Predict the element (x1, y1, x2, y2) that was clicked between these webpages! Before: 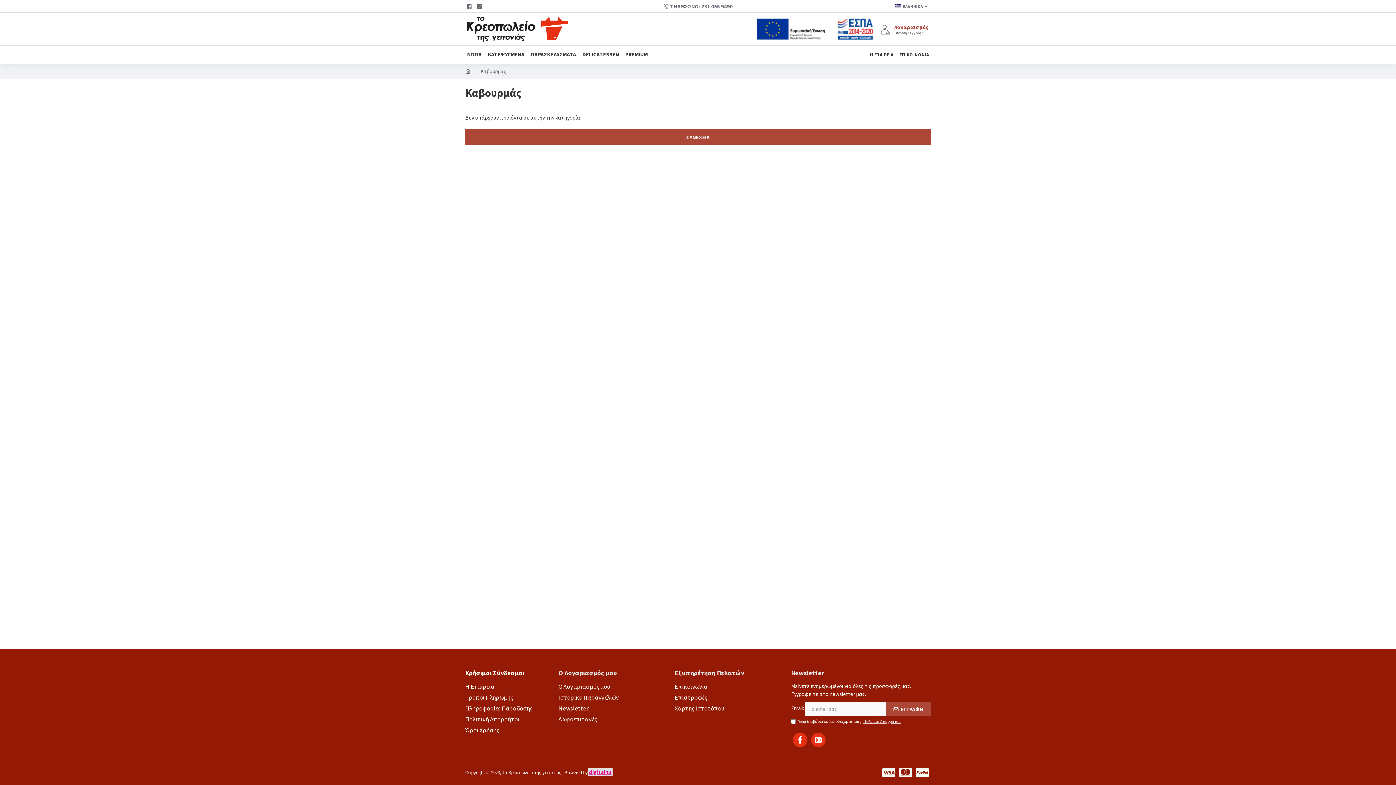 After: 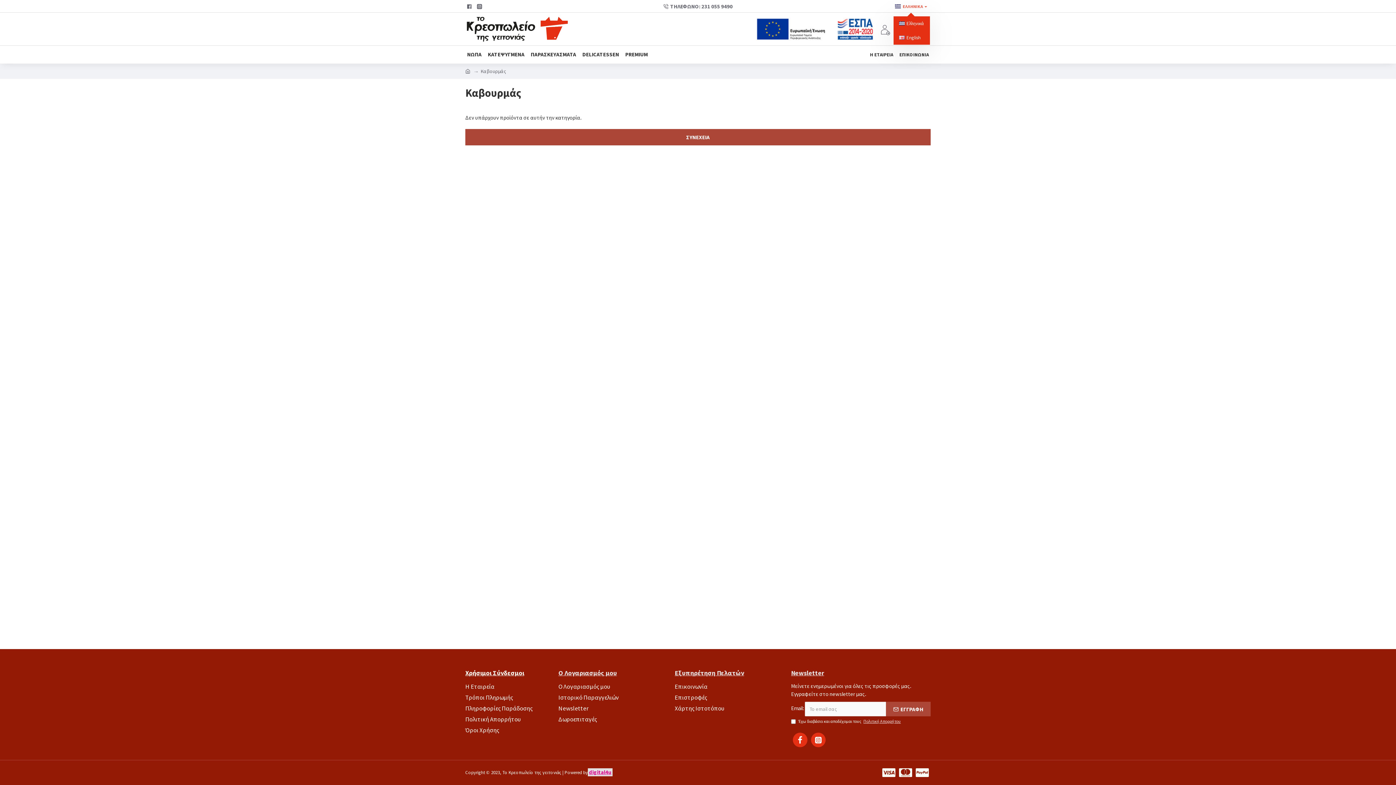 Action: label: ΕΛΛΗΝΙΚΑ bbox: (895, 3, 923, 9)